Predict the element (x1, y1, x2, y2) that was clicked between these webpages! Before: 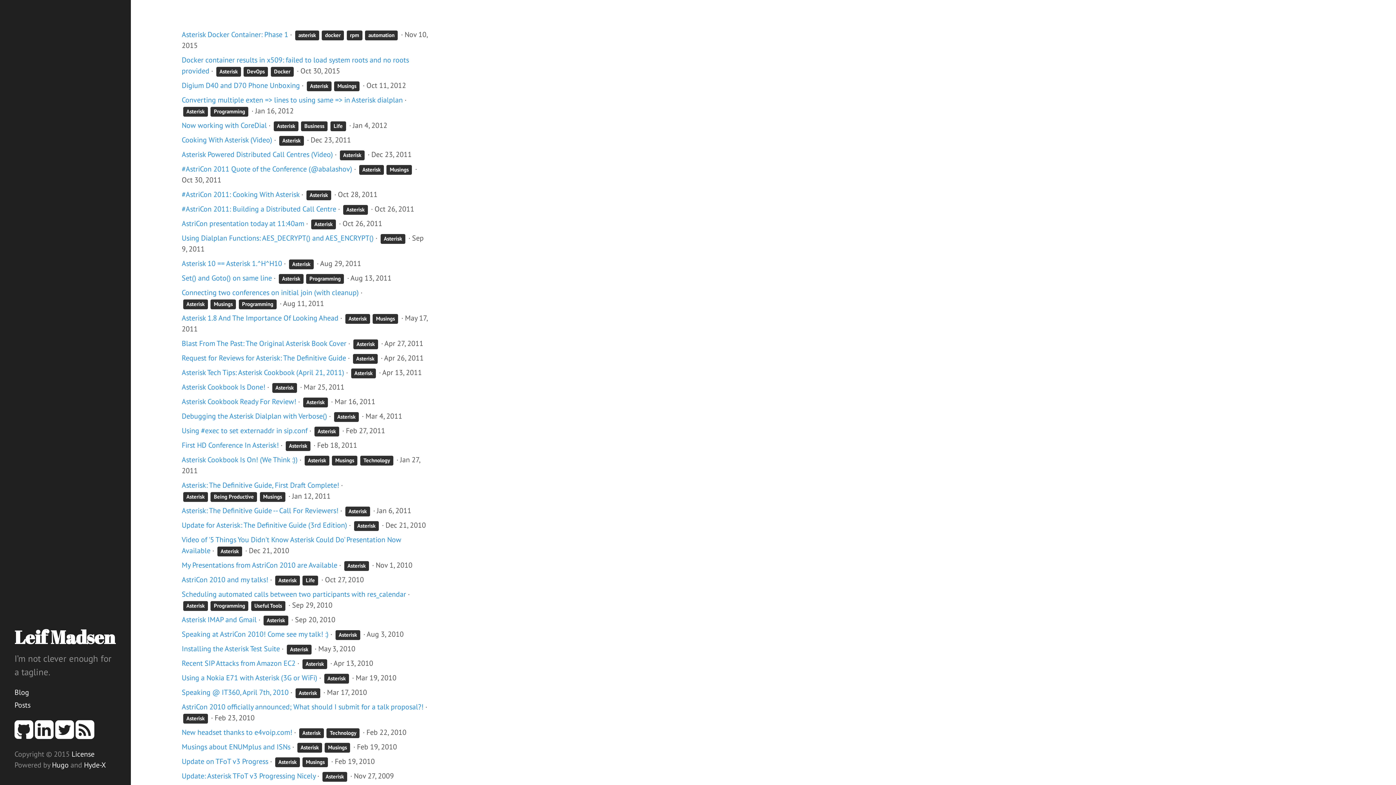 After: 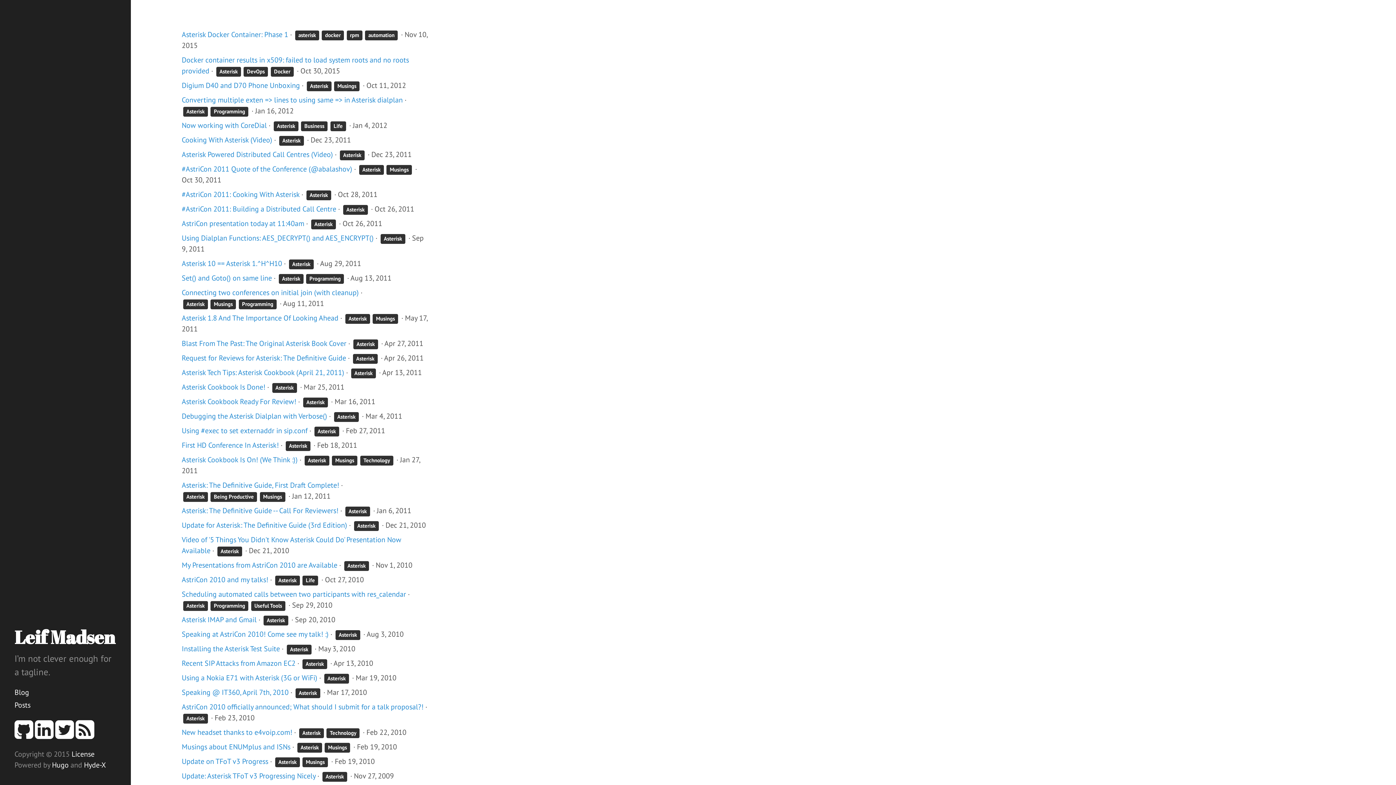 Action: bbox: (344, 561, 369, 571) label: Asterisk